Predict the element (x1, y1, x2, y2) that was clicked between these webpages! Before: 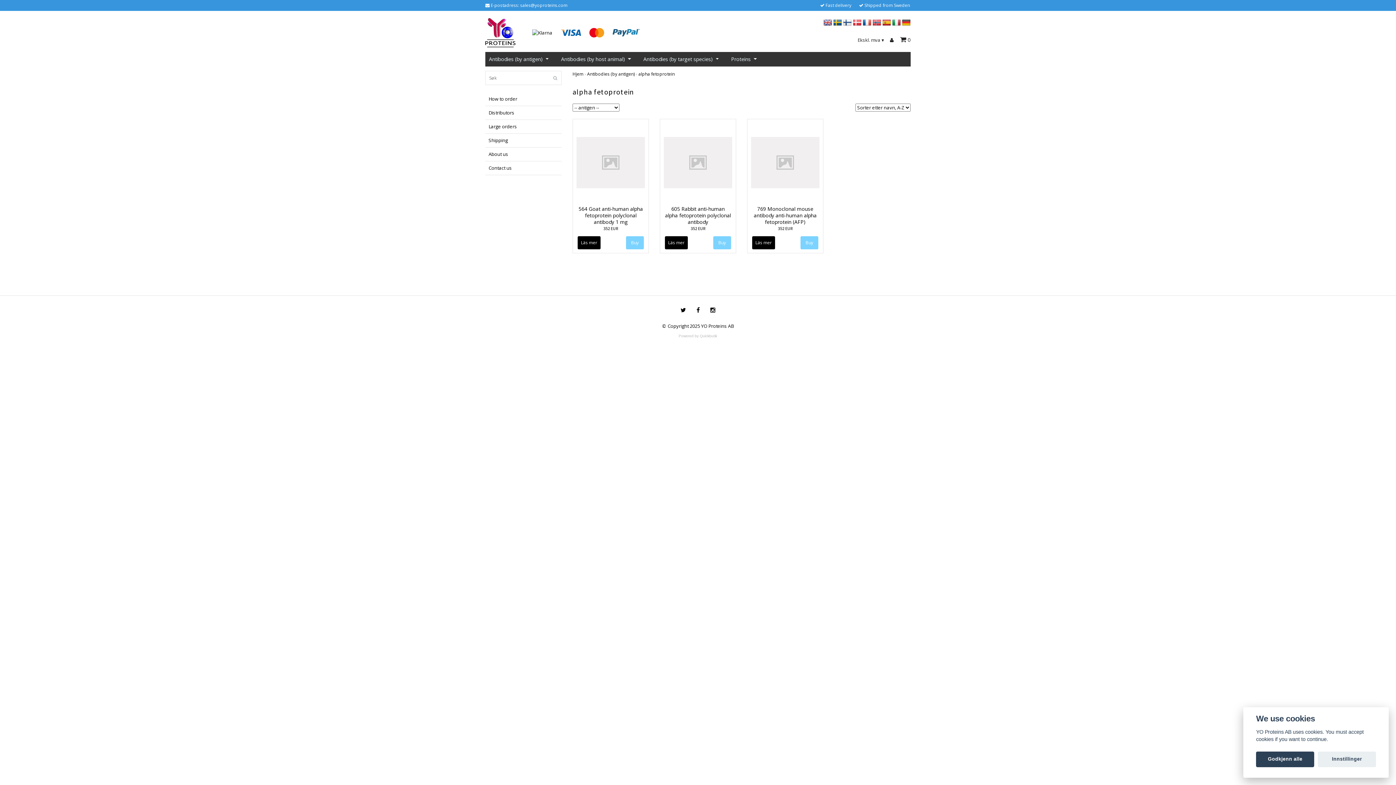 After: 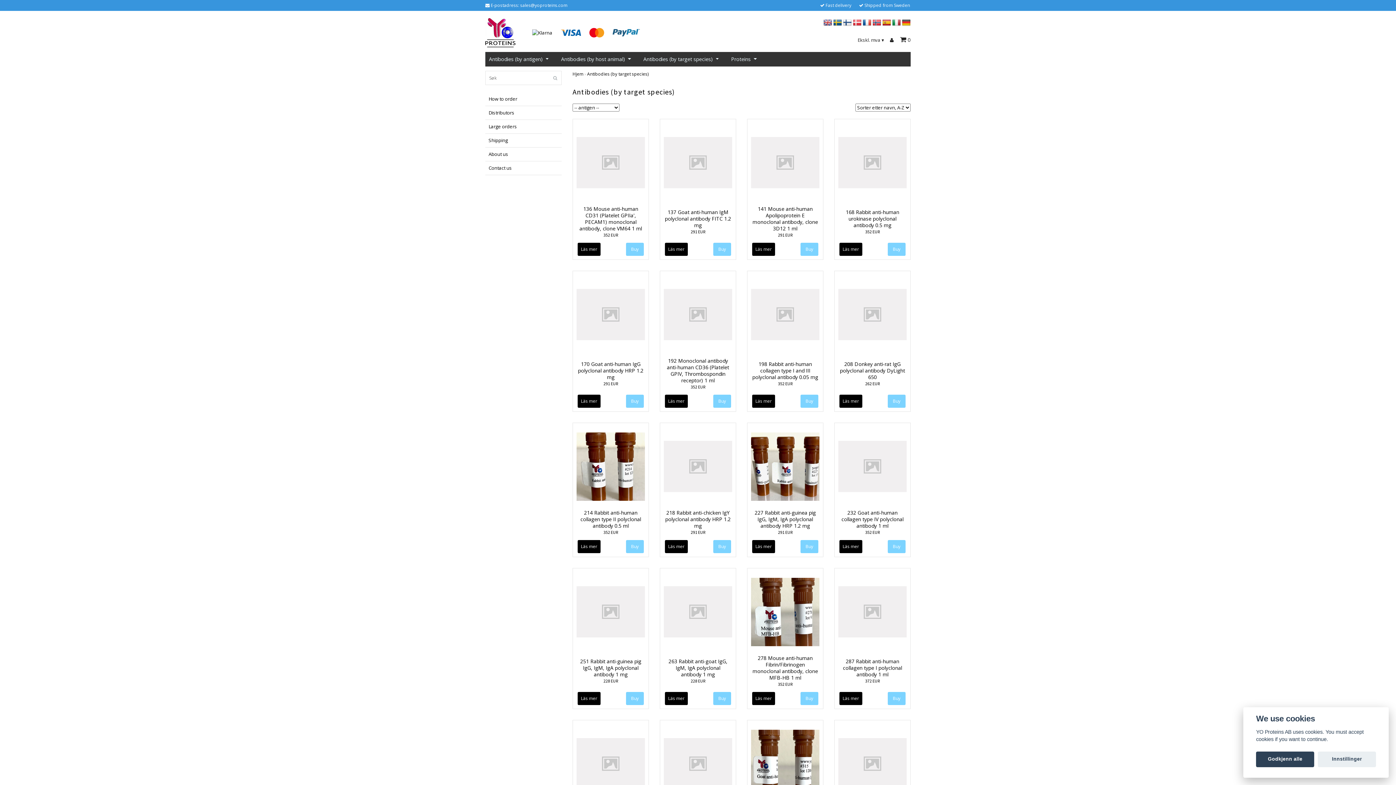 Action: label: Antibodies (by target species) bbox: (643, 52, 727, 66)